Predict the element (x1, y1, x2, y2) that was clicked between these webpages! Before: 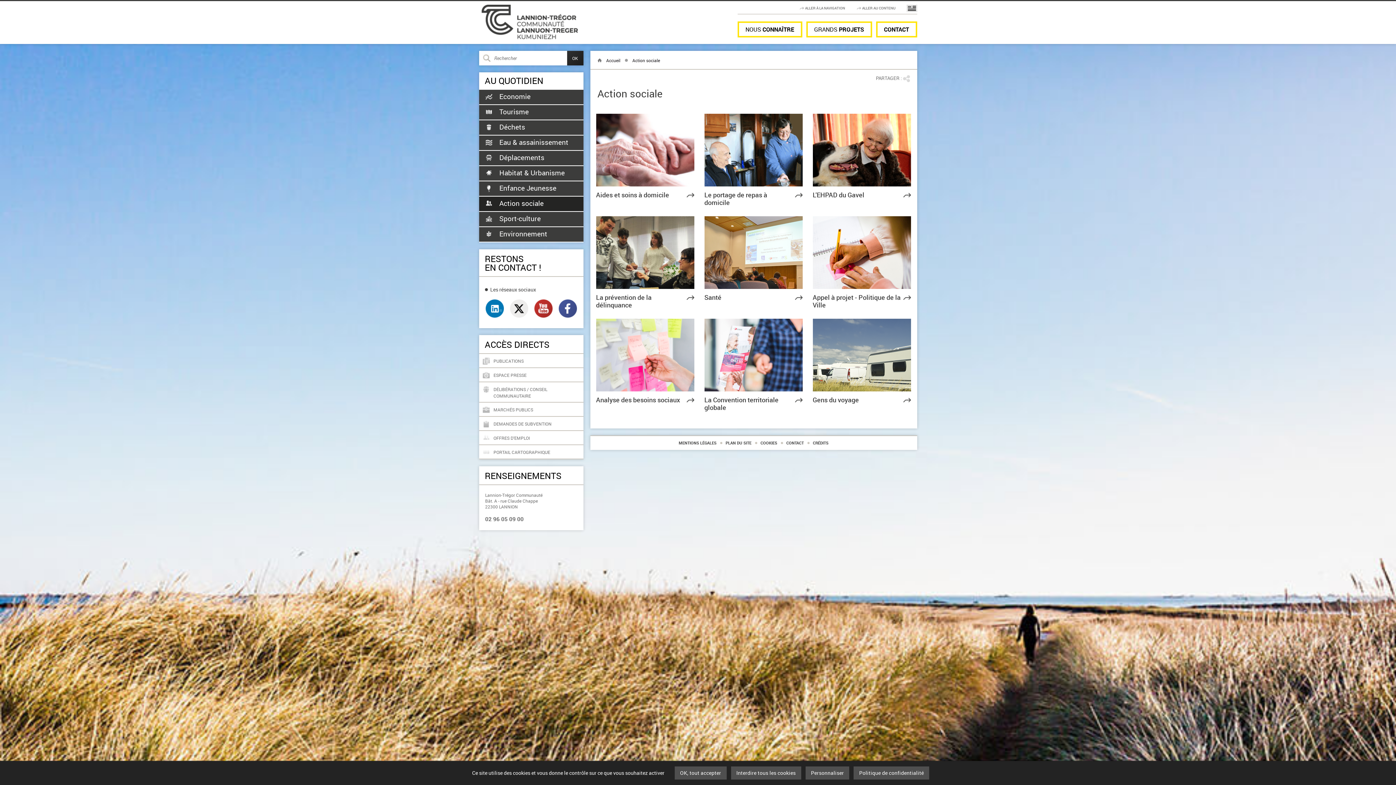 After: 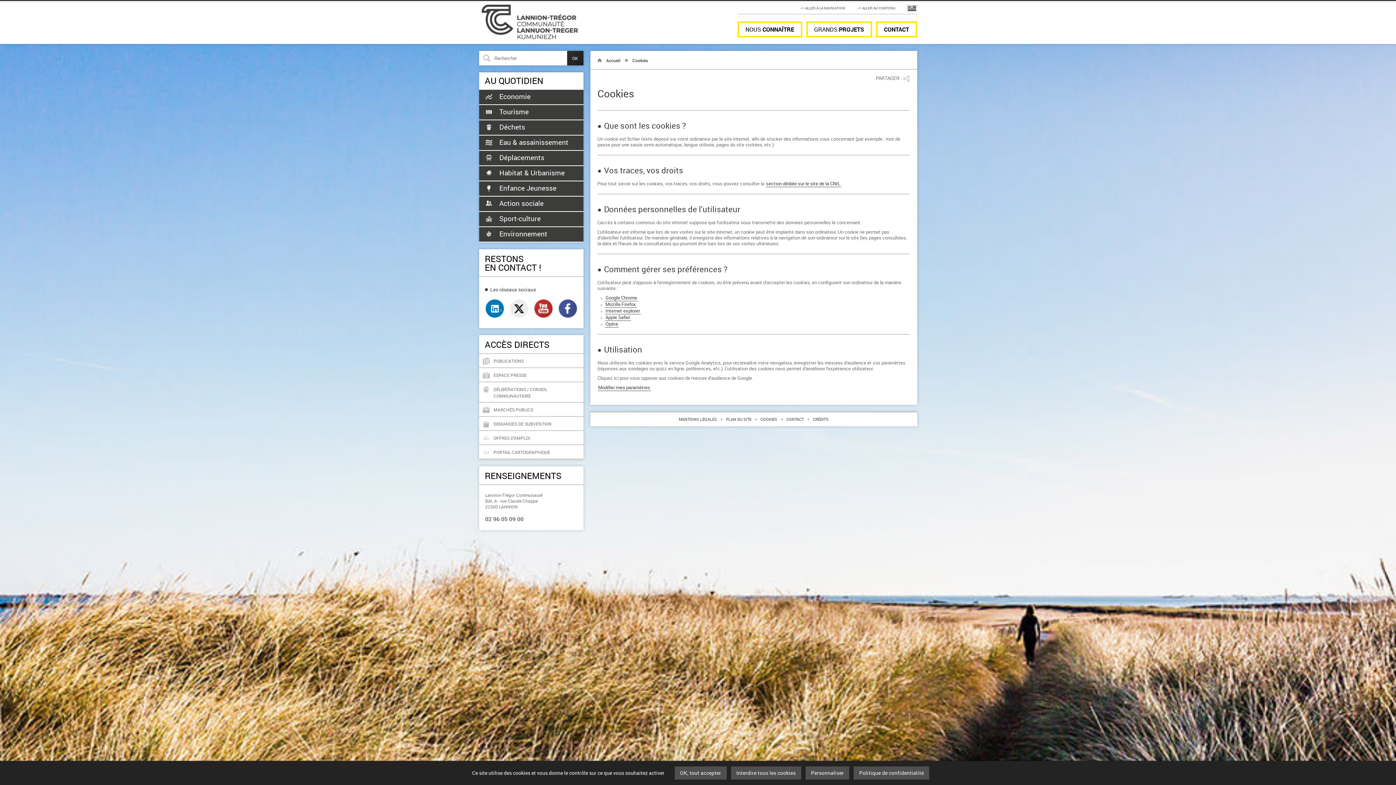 Action: label: Politique de confidentialité bbox: (853, 766, 929, 780)